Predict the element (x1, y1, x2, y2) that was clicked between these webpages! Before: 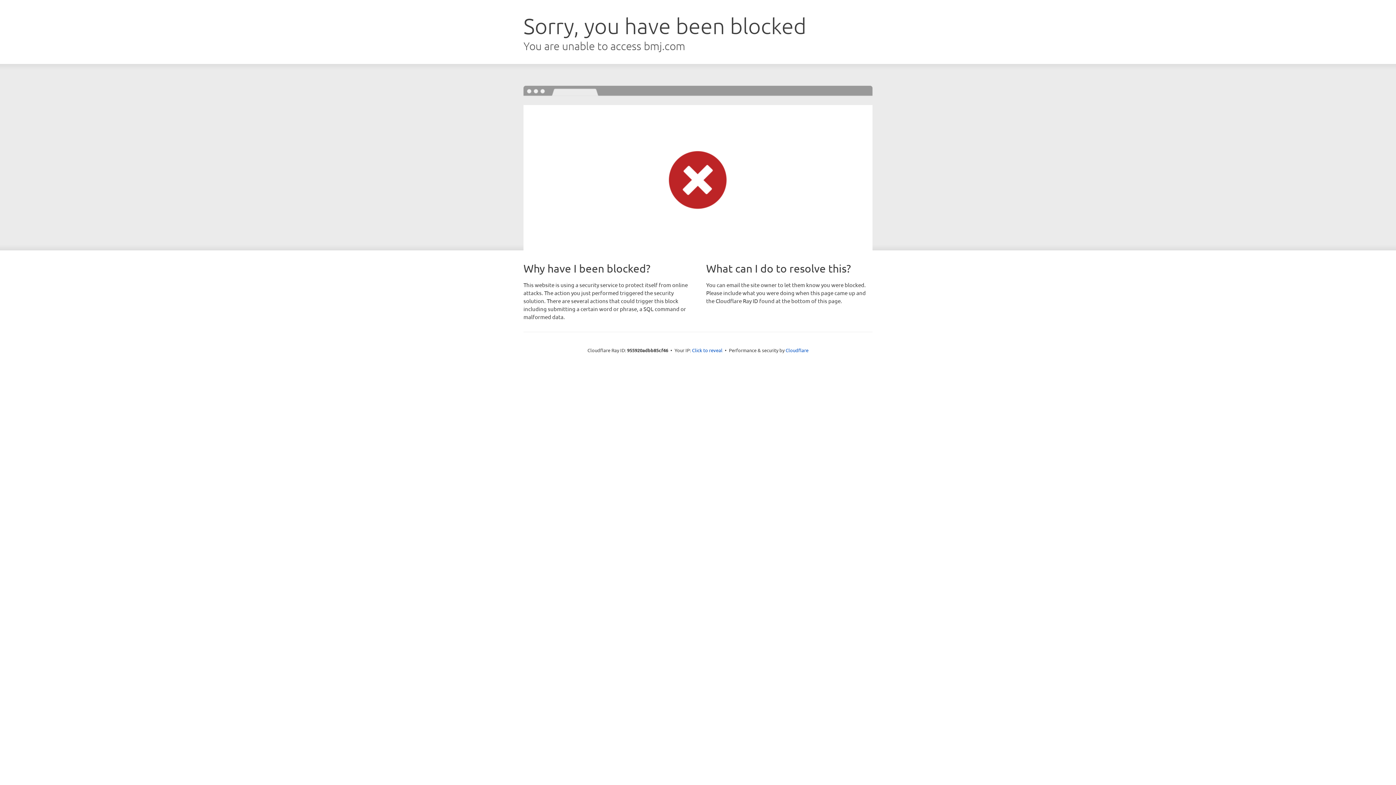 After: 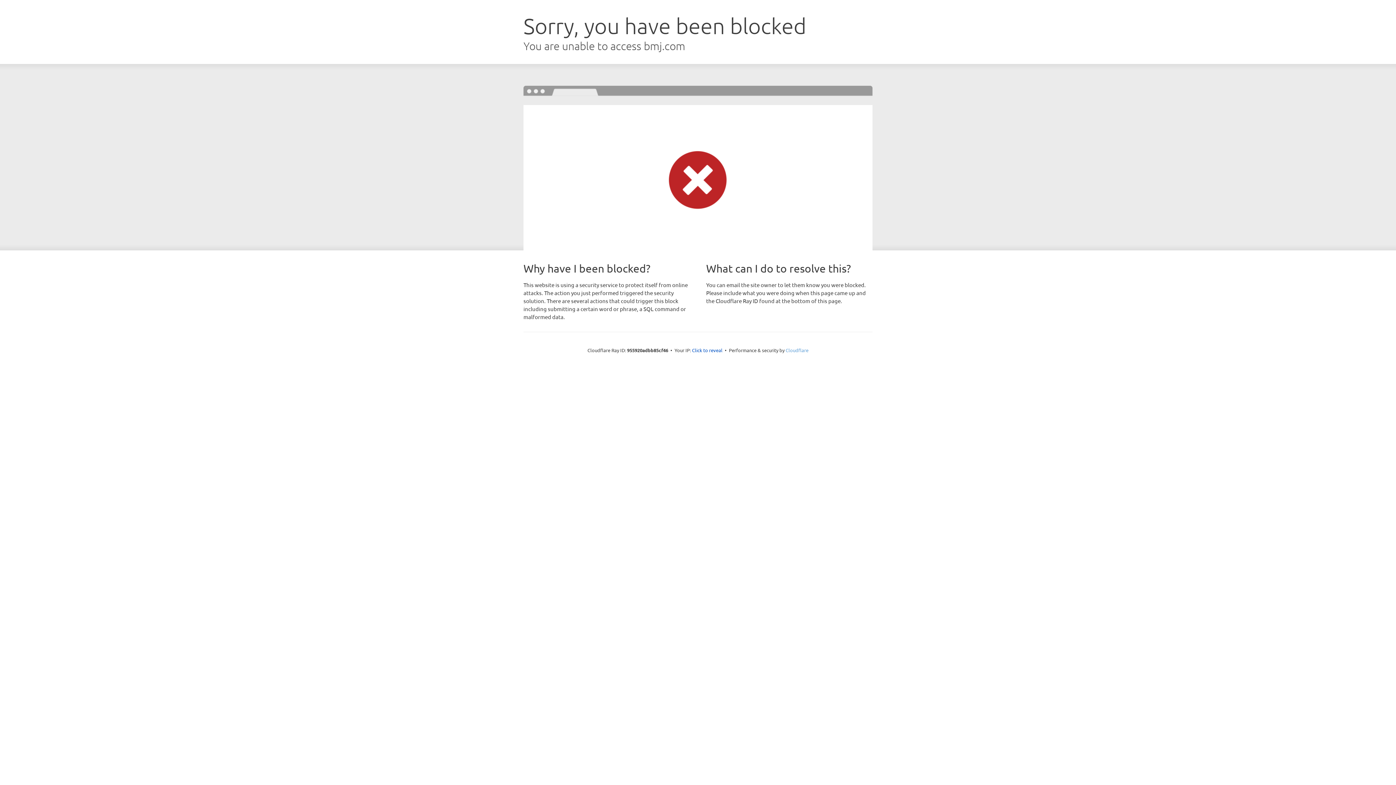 Action: bbox: (785, 347, 808, 353) label: Cloudflare